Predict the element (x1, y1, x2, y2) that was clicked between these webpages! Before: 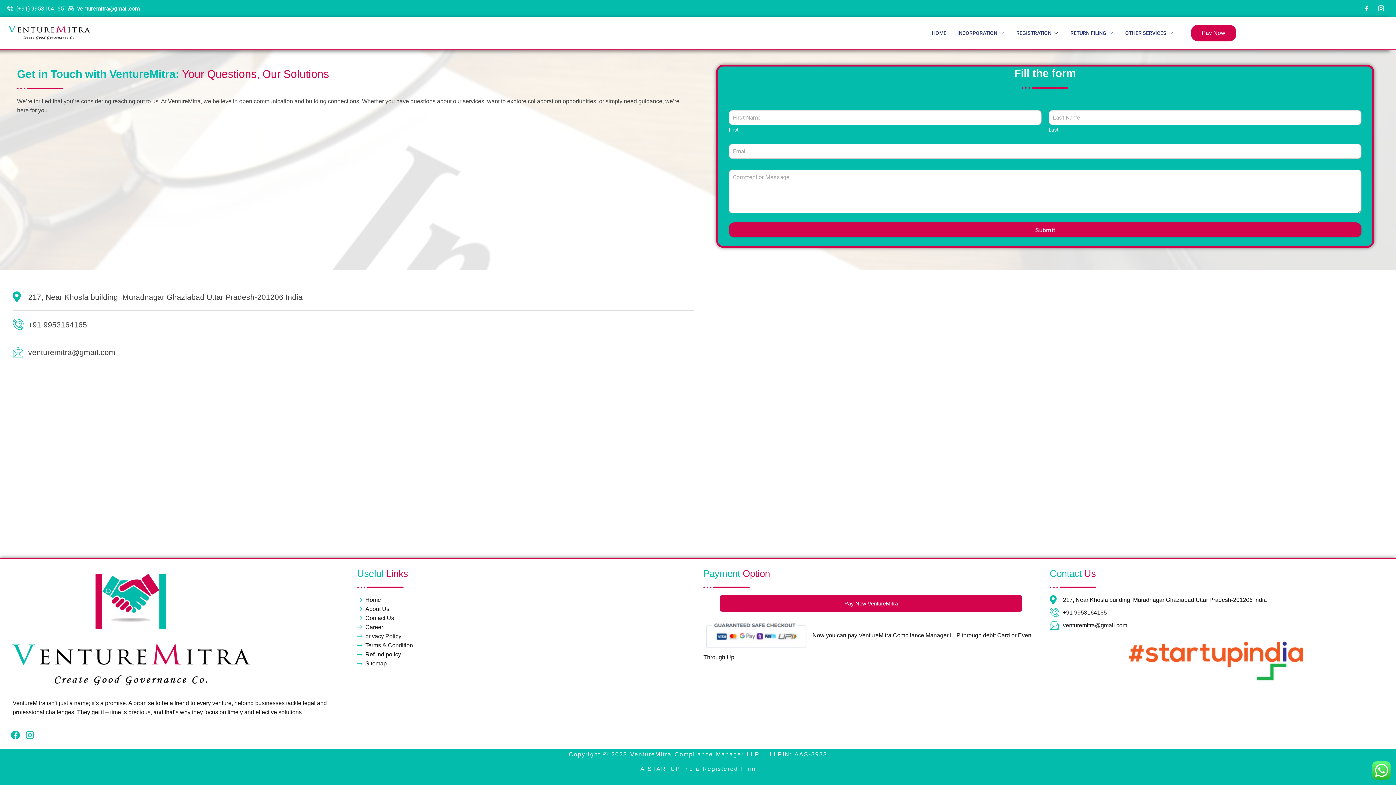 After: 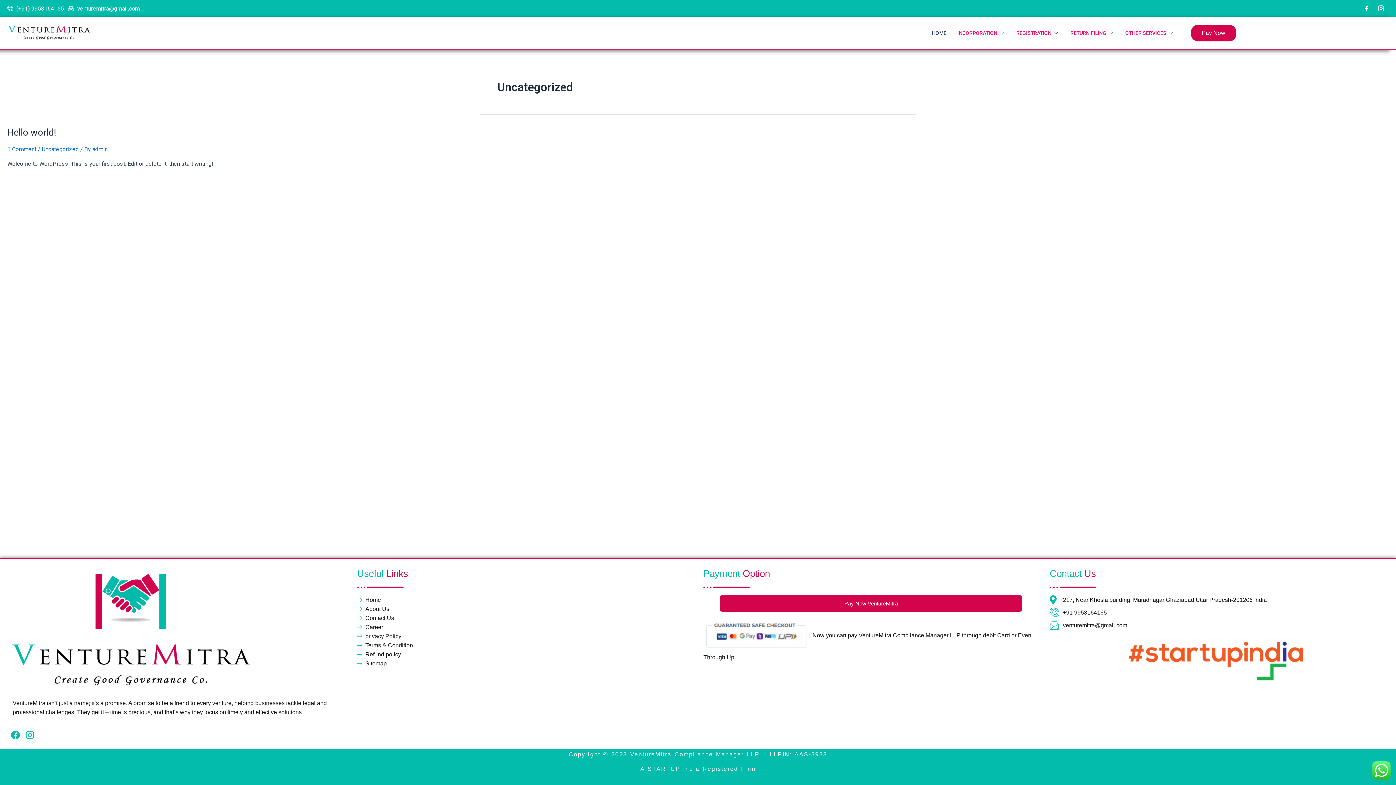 Action: bbox: (1011, 20, 1065, 45) label: REGISTRATION